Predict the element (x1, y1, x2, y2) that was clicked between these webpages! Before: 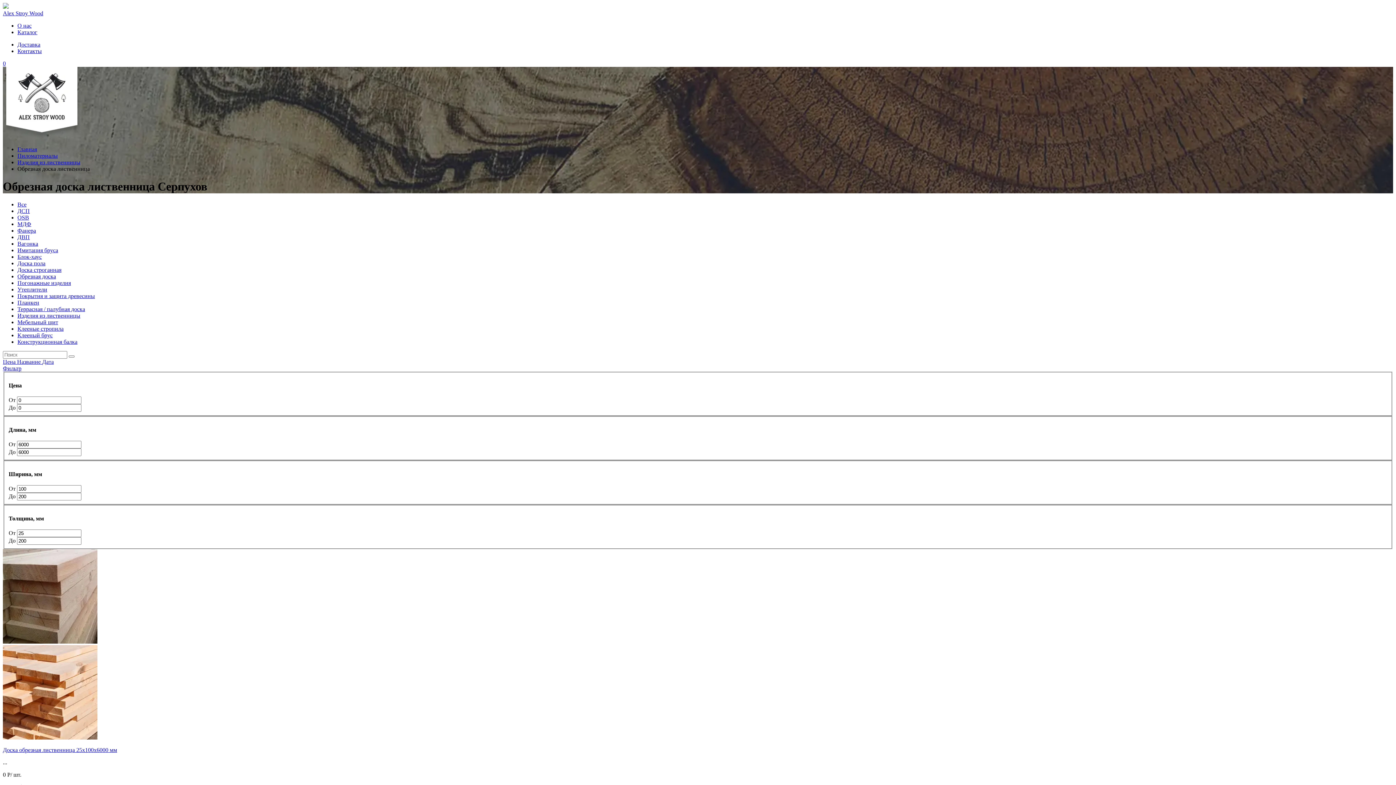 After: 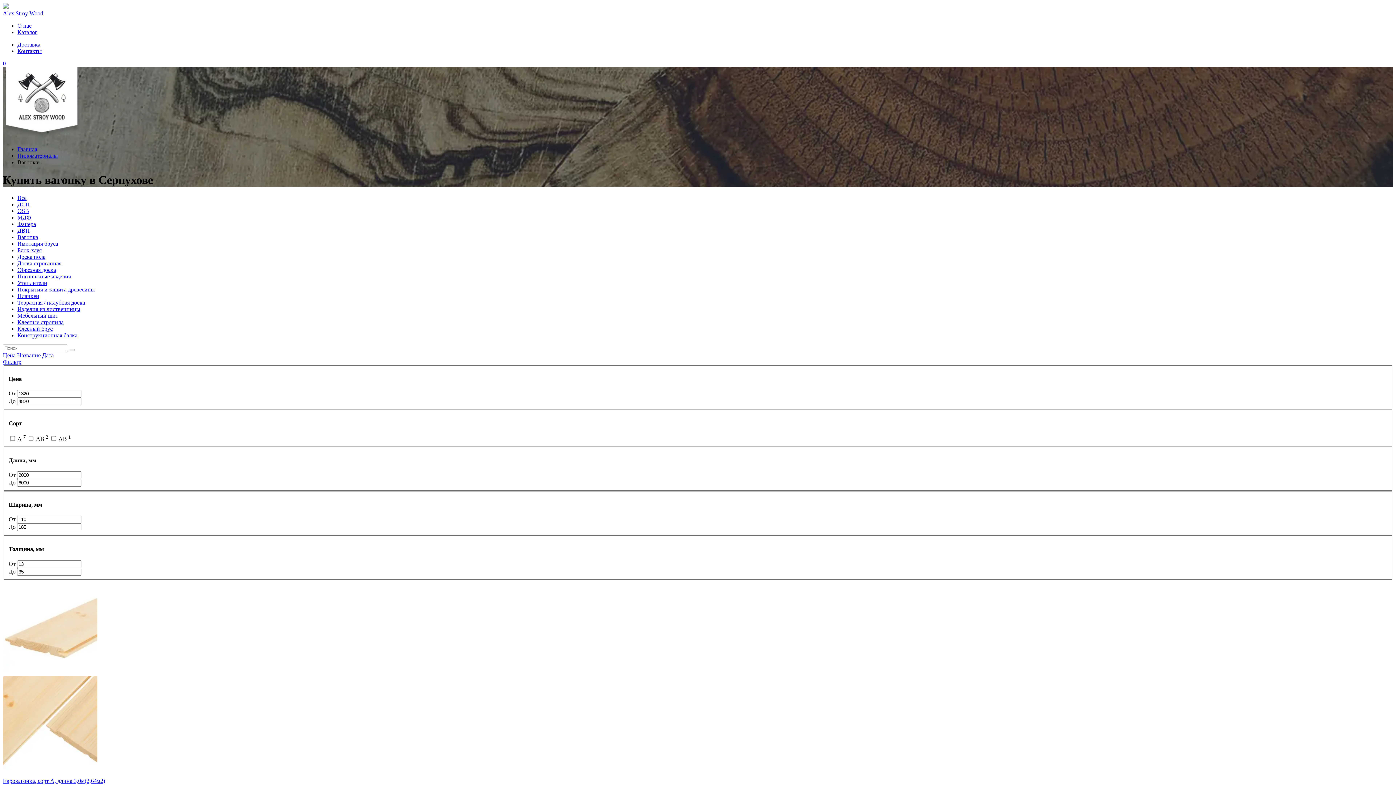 Action: label: Вагонка bbox: (17, 240, 38, 246)